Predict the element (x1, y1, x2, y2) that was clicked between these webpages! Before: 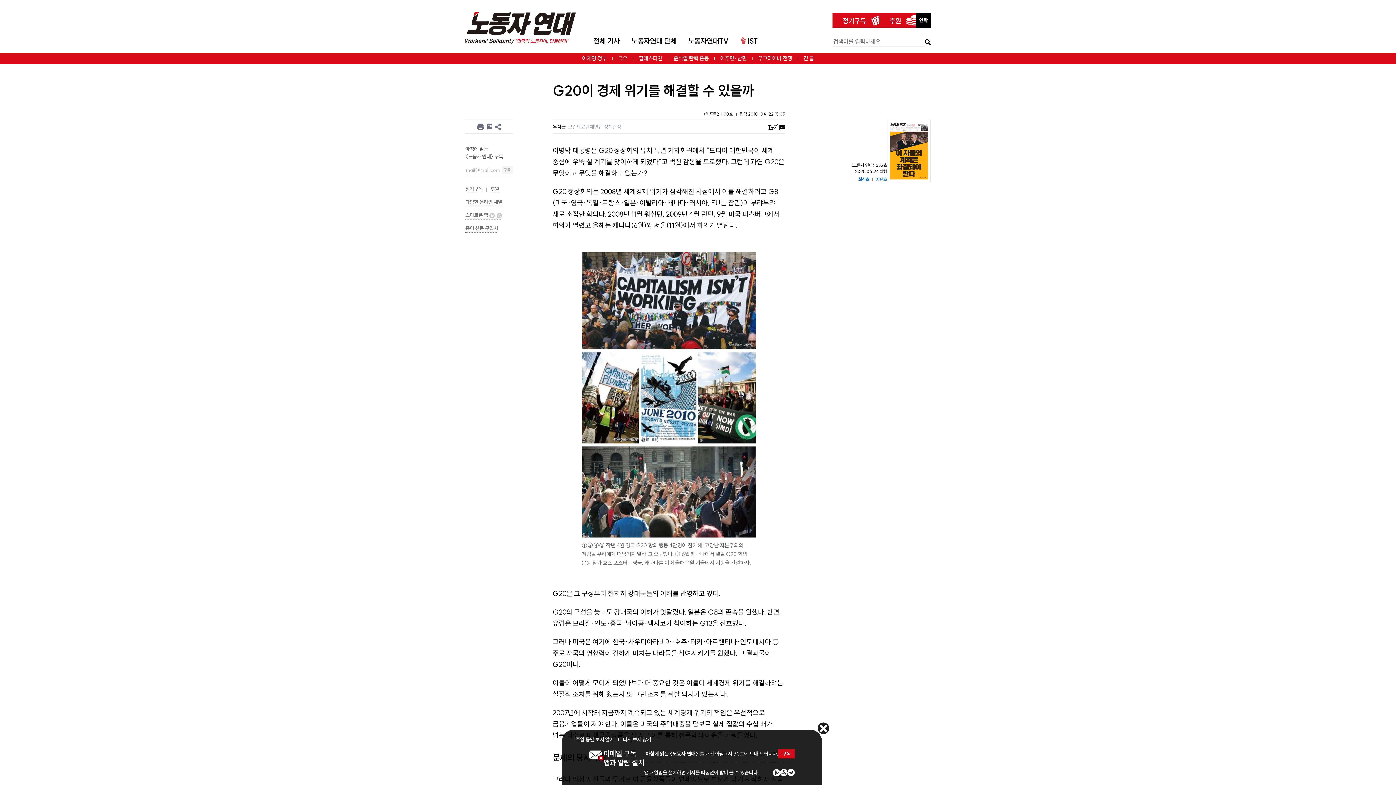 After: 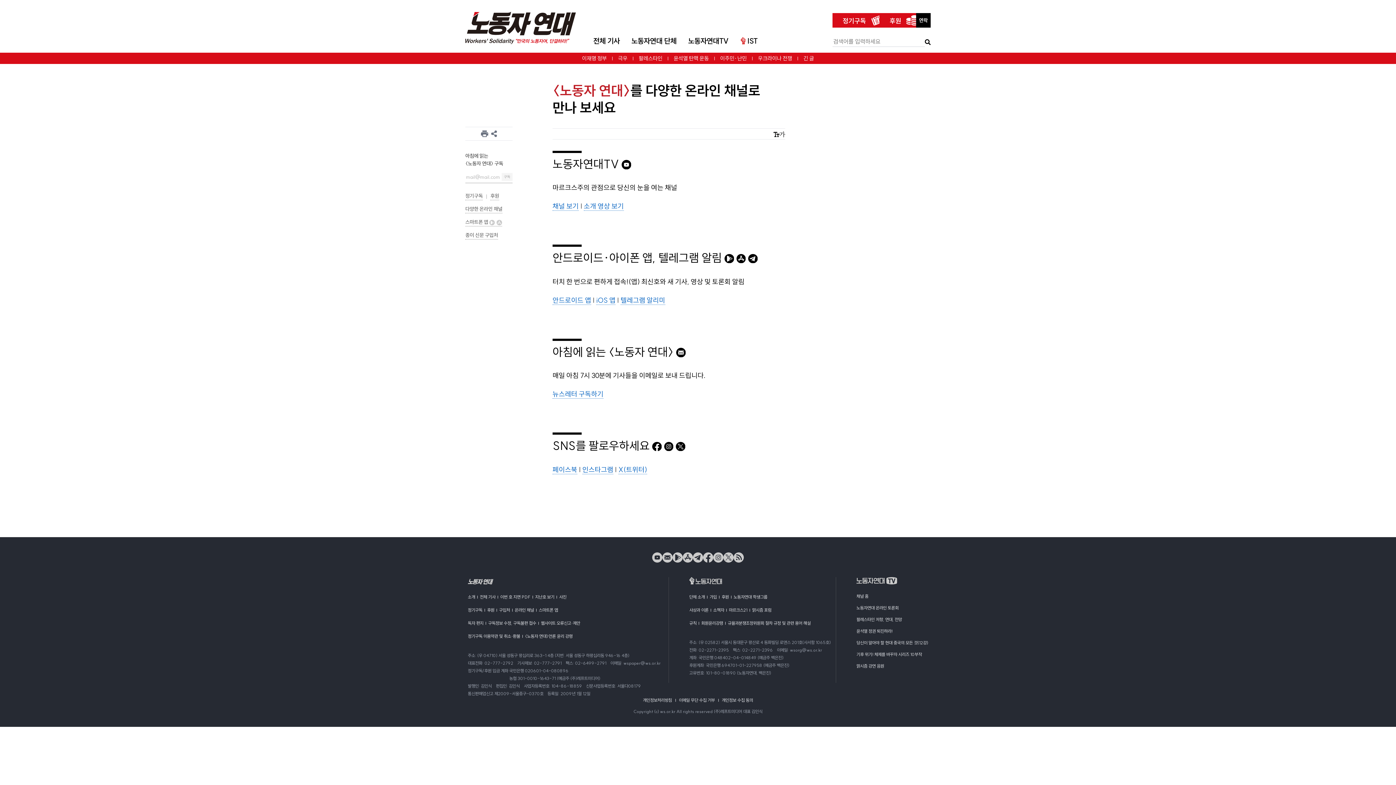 Action: label: 다양한 온라인 채널 bbox: (465, 198, 502, 206)